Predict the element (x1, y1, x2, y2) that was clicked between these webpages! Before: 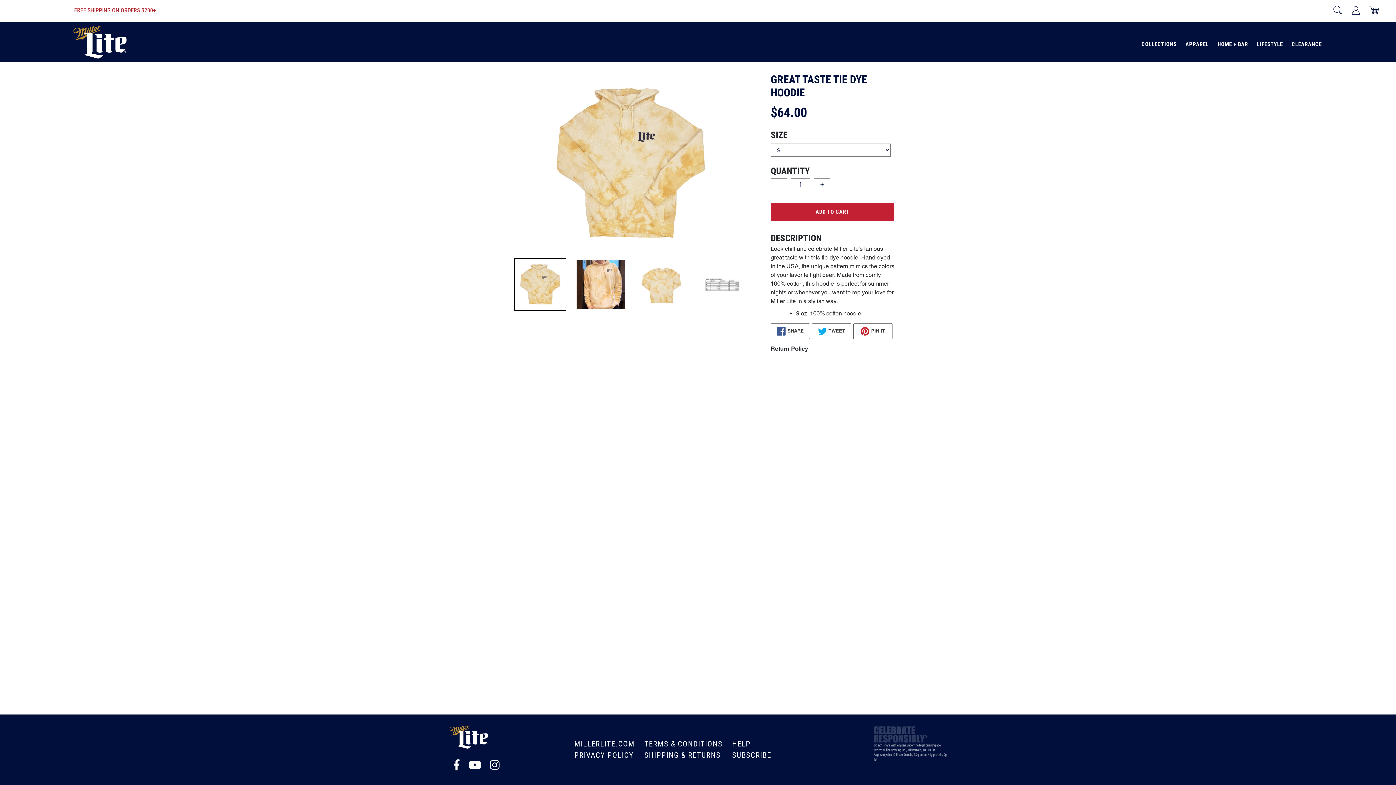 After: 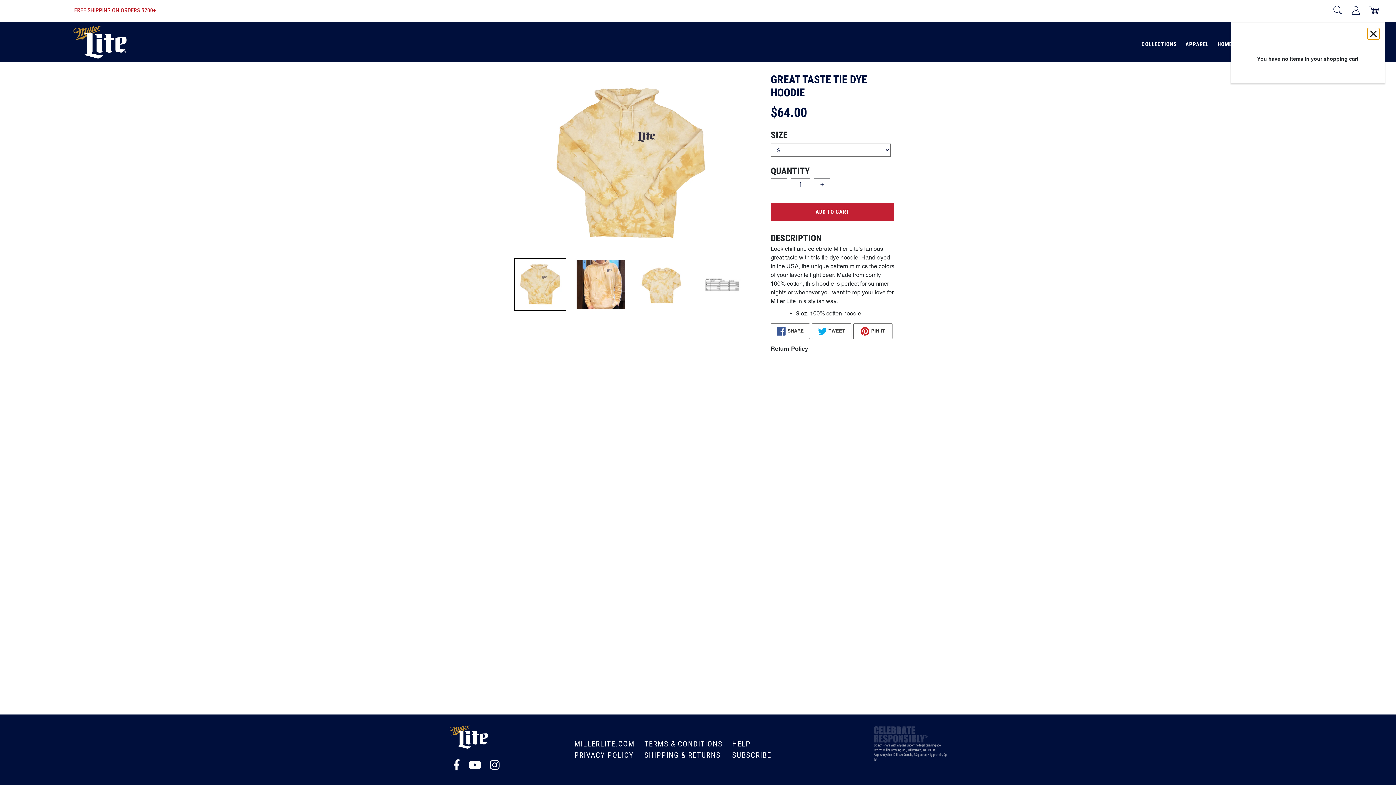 Action: bbox: (1367, 1, 1385, 20) label: show-minicart-button